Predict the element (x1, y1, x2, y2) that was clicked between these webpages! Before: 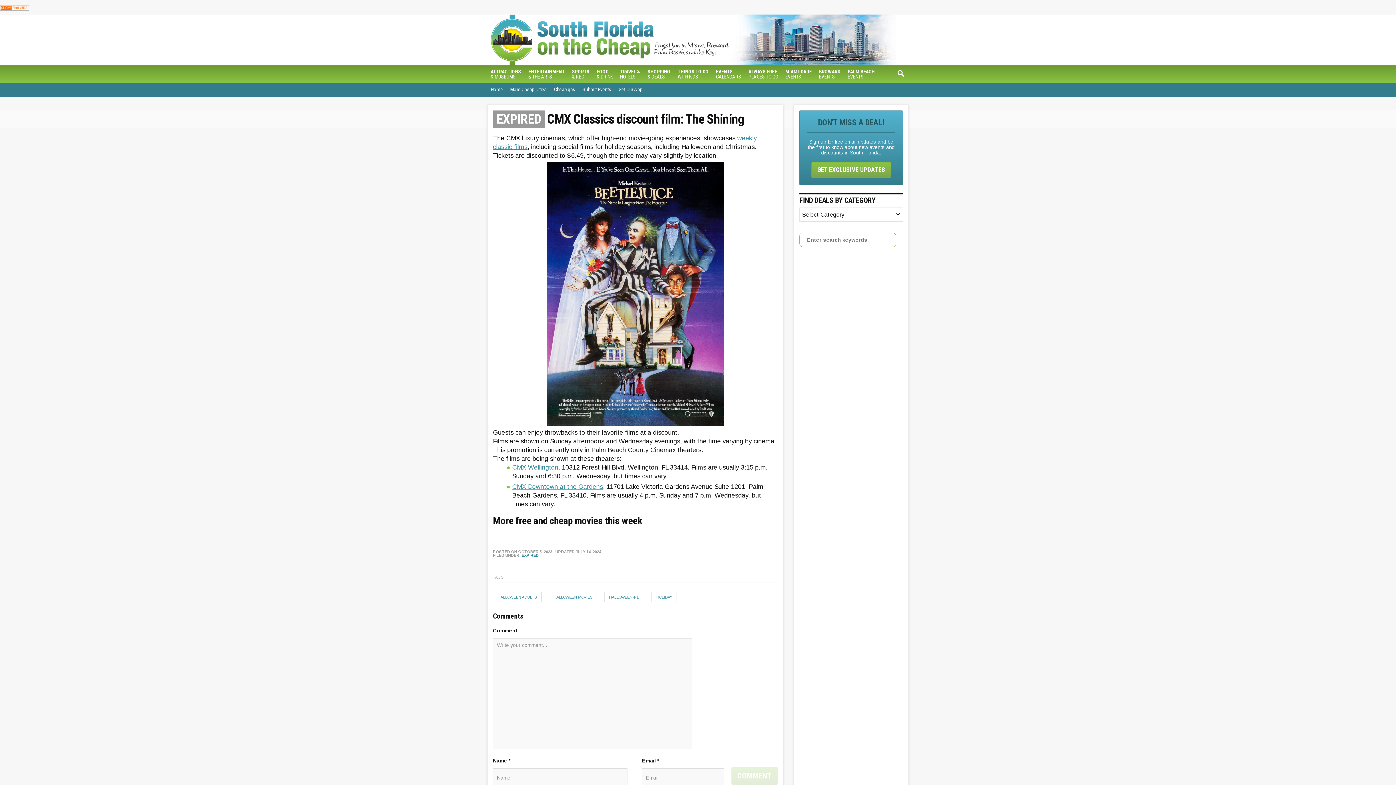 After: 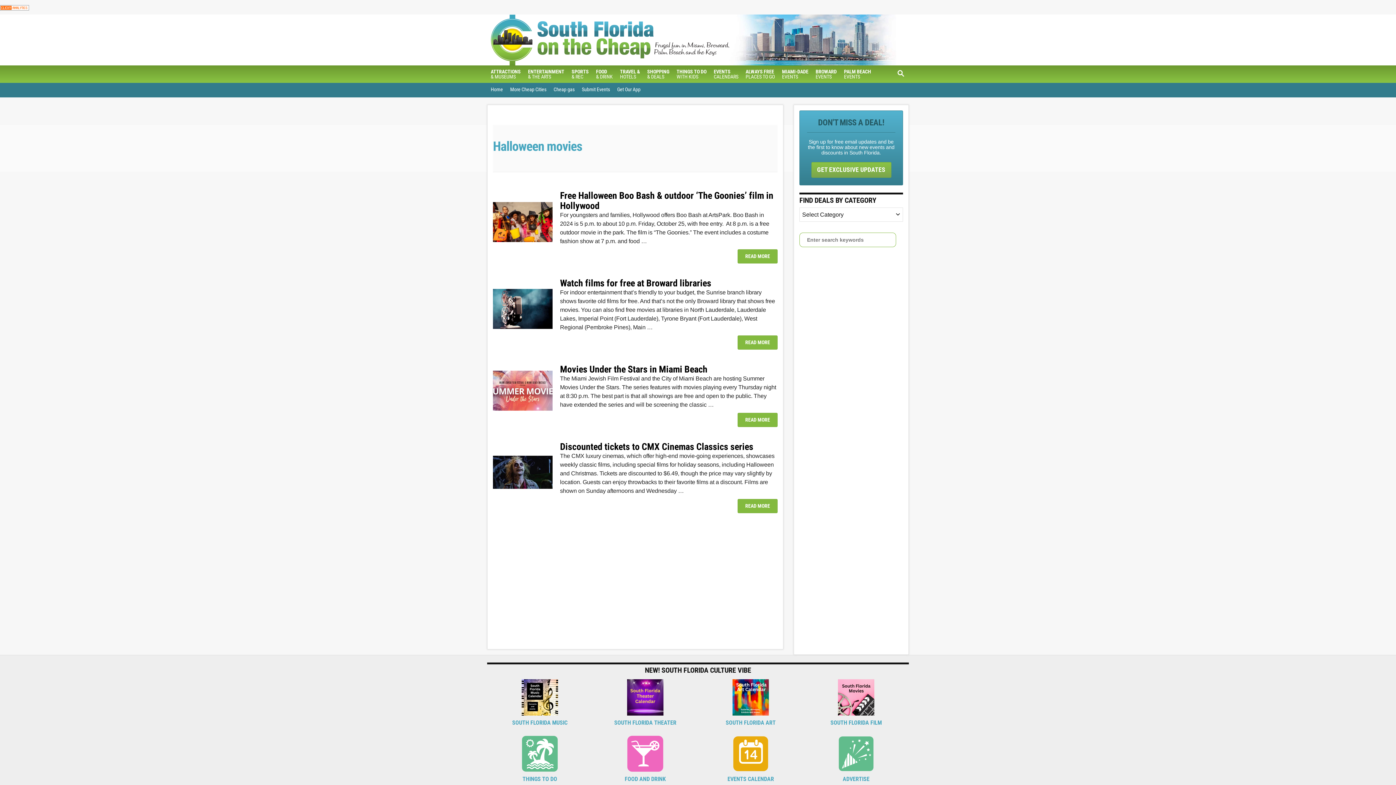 Action: label: HALLOWEEN MOVIES bbox: (548, 592, 597, 602)